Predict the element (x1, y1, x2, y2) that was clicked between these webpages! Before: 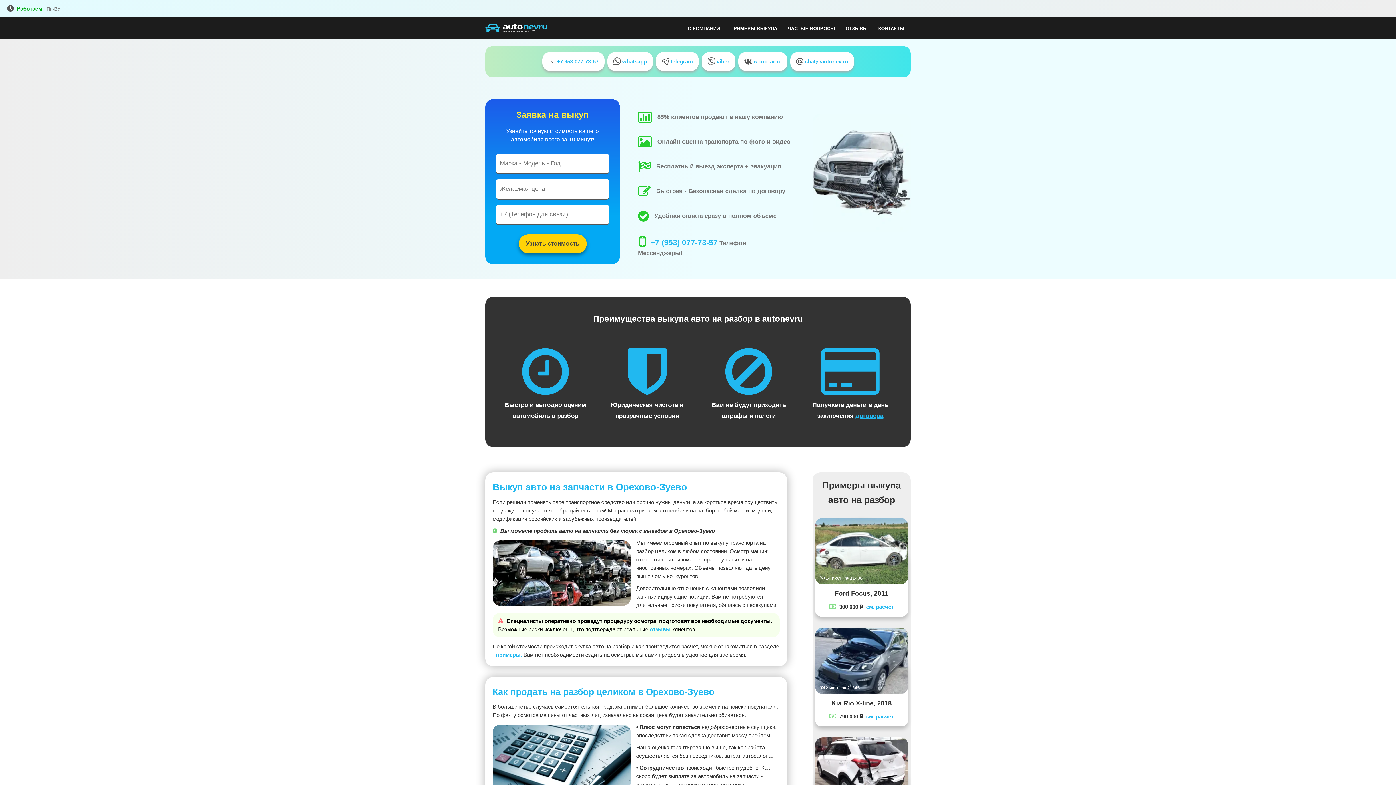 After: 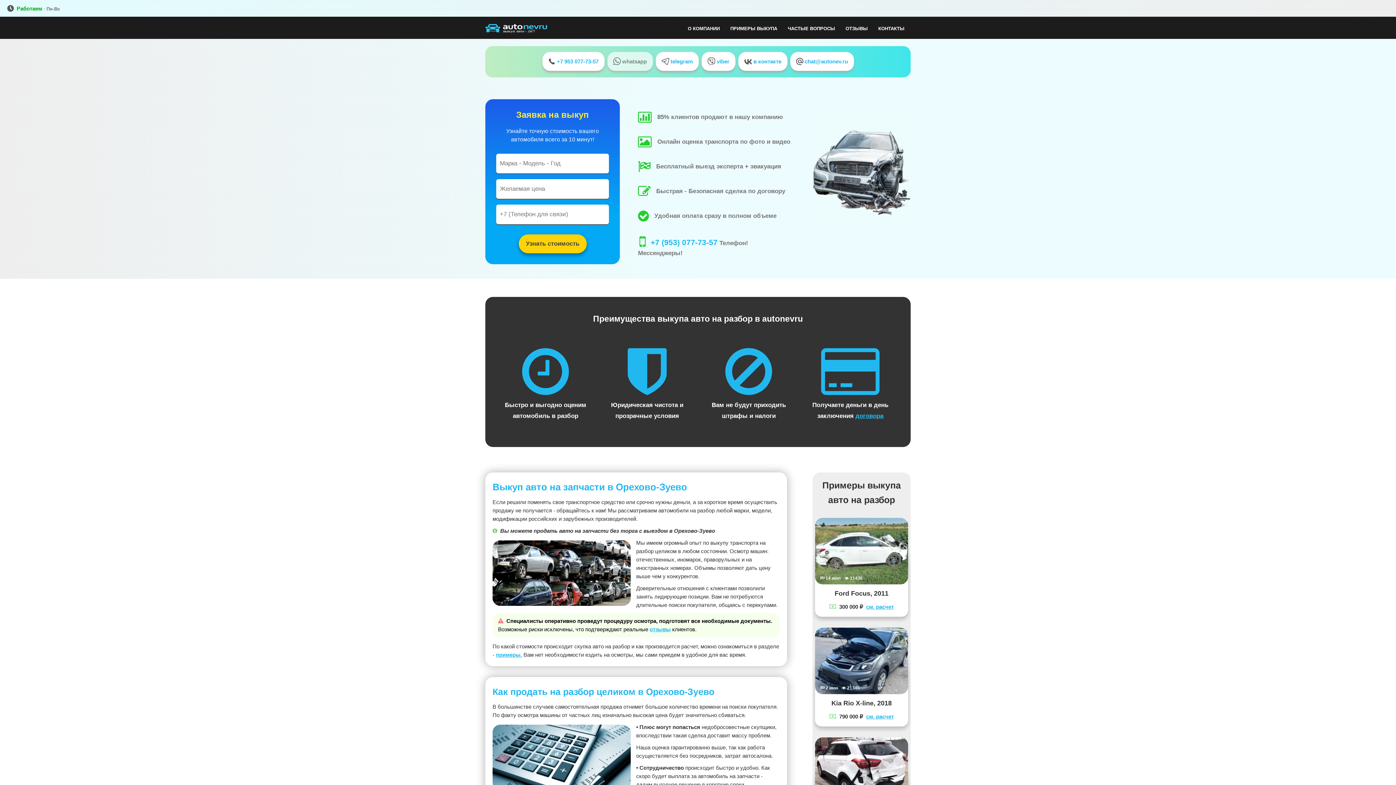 Action: bbox: (607, 51, 652, 70) label:  whatsapp